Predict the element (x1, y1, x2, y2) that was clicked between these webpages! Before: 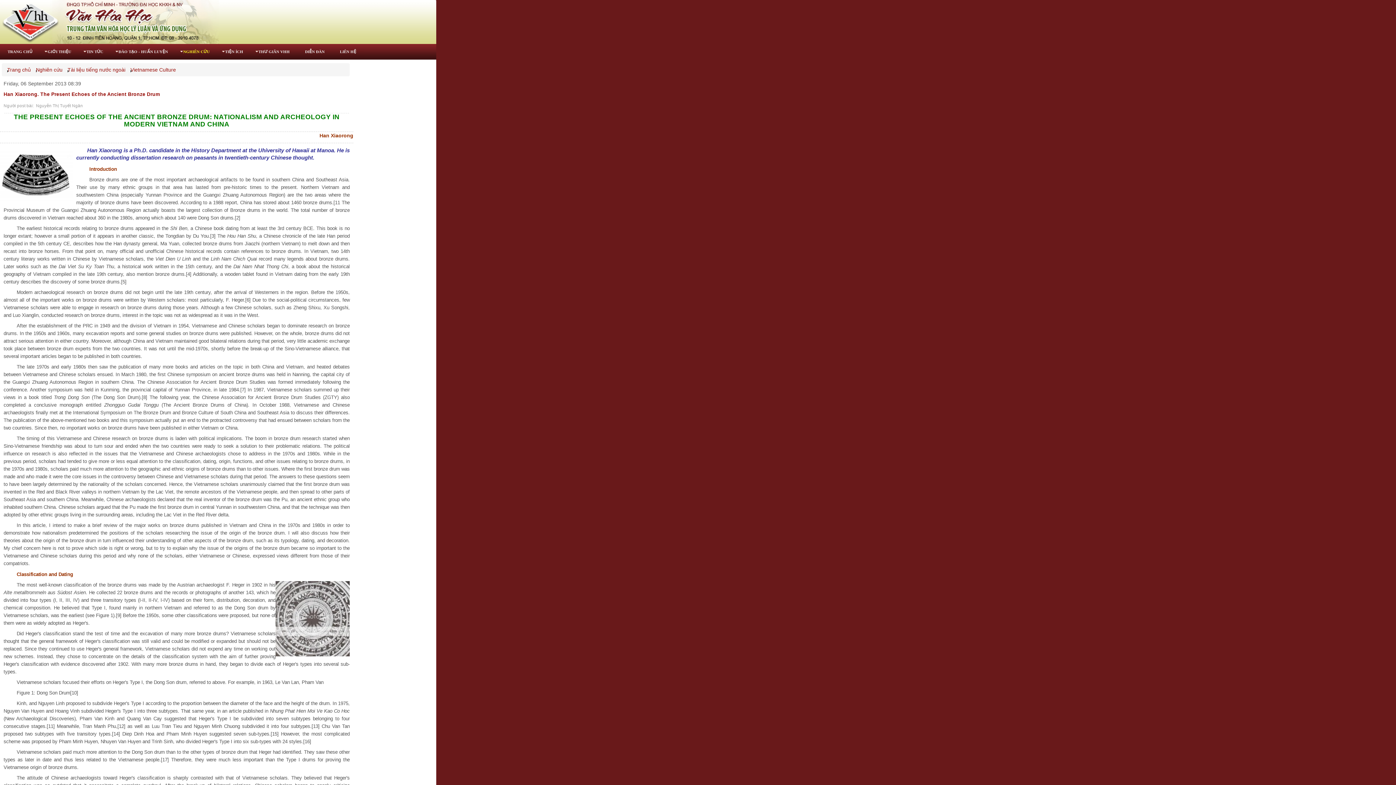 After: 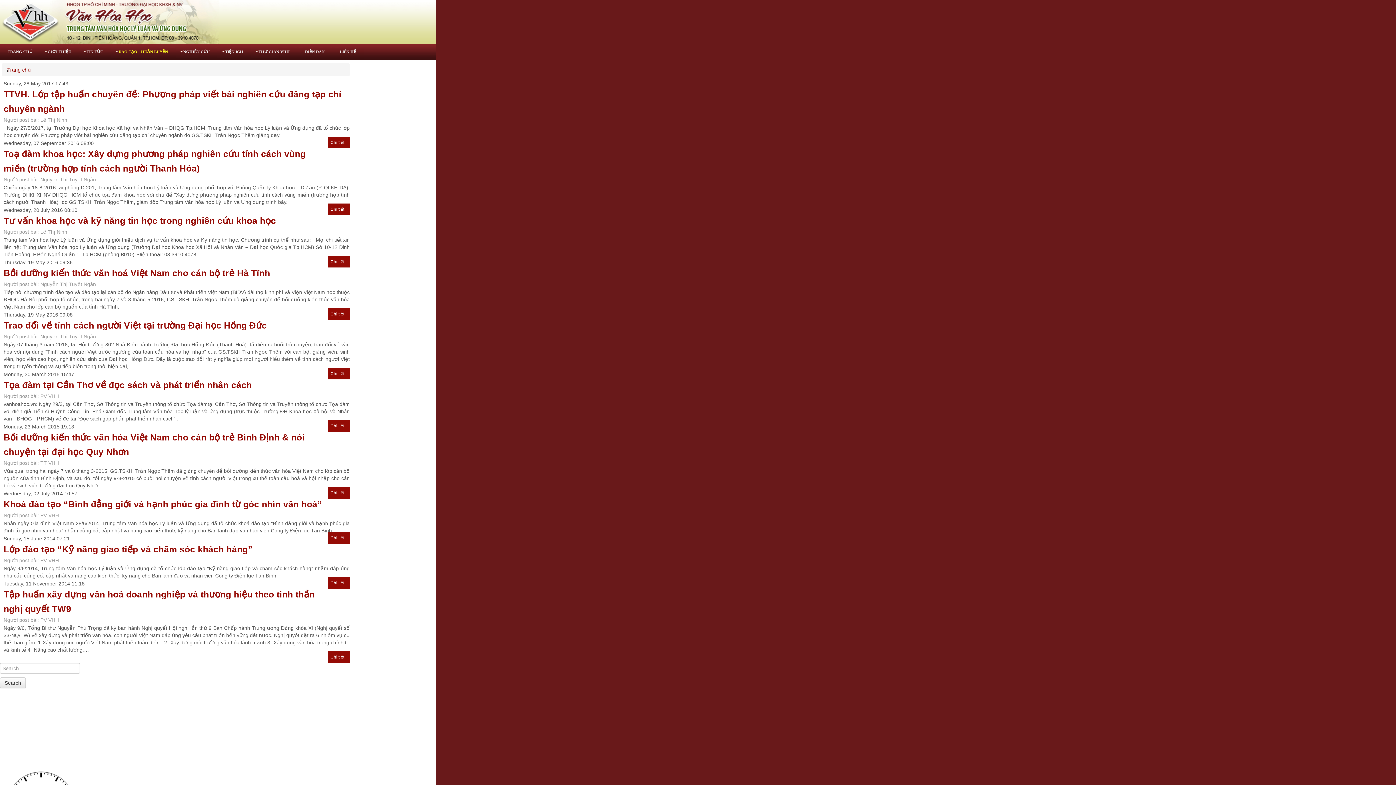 Action: bbox: (110, 44, 175, 59) label: ĐÀO TẠO - HUẤN LUYỆN